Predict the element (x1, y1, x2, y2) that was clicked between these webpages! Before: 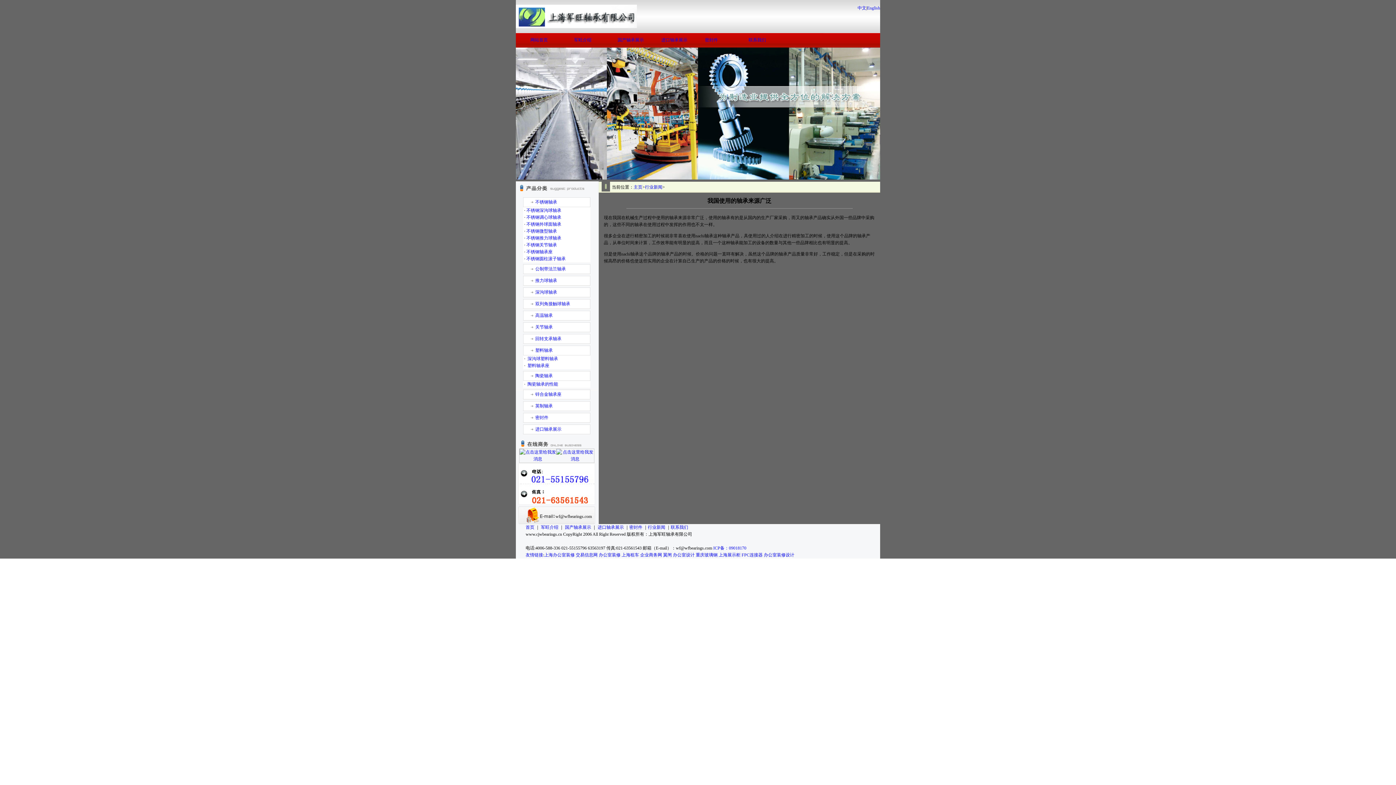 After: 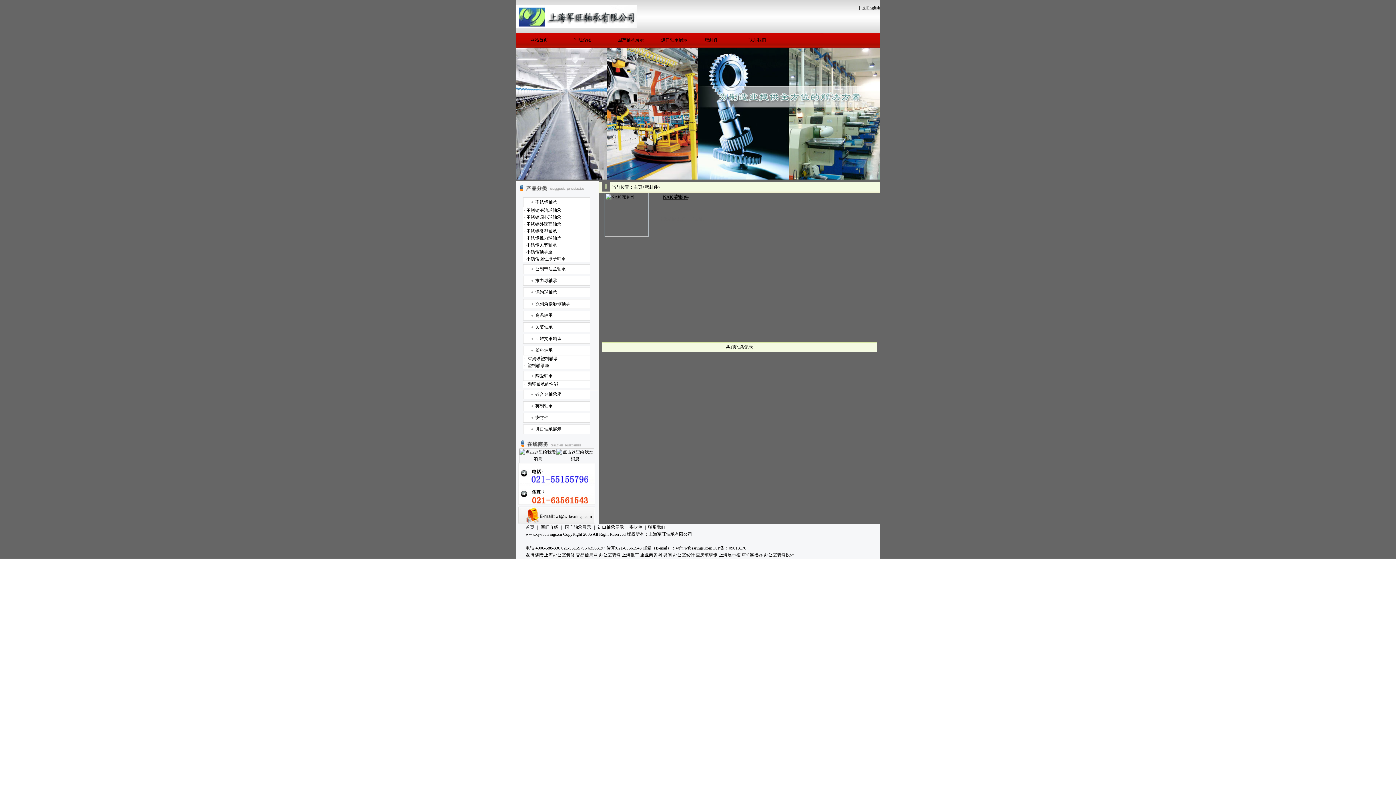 Action: bbox: (705, 37, 718, 42) label: 密封件